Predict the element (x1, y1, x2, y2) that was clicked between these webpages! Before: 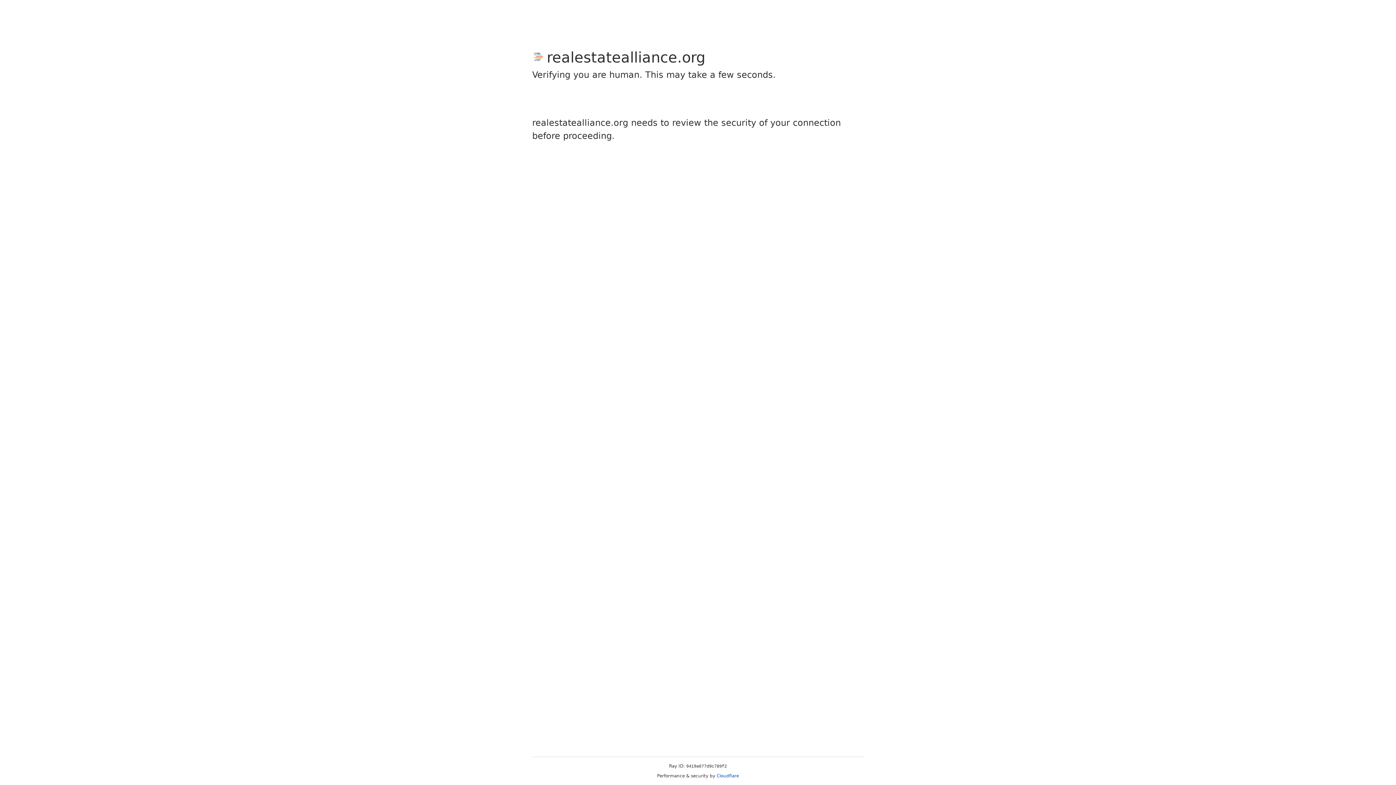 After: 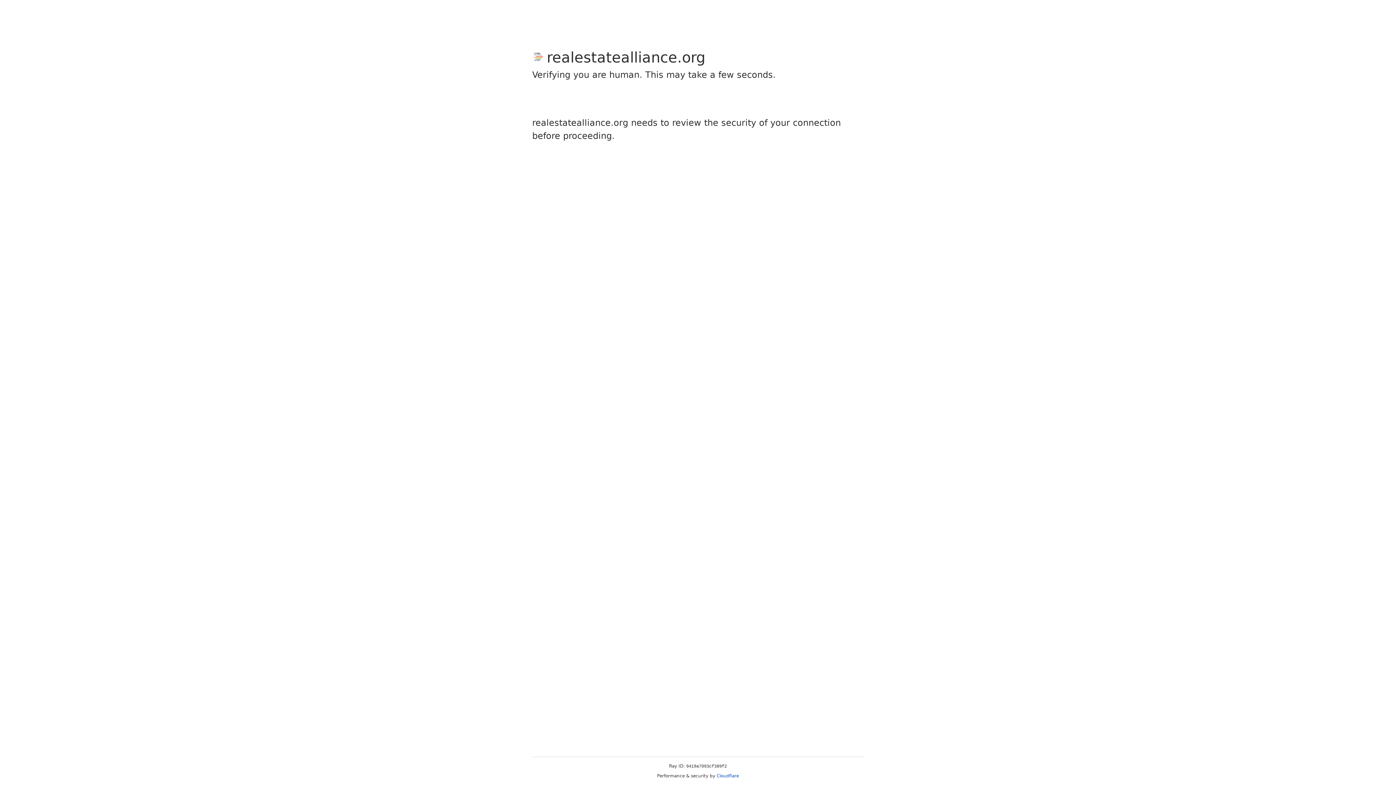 Action: label: Cloudflare bbox: (716, 773, 739, 778)